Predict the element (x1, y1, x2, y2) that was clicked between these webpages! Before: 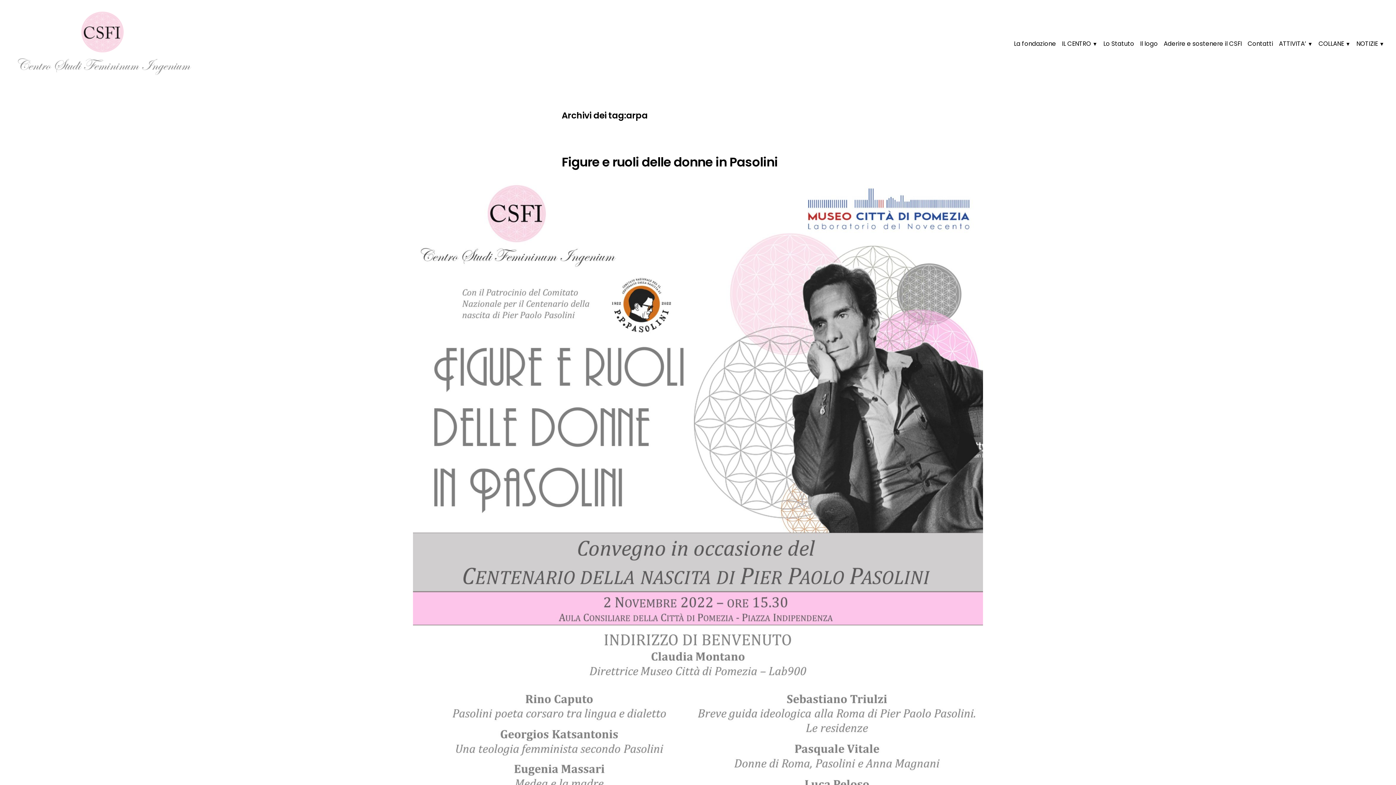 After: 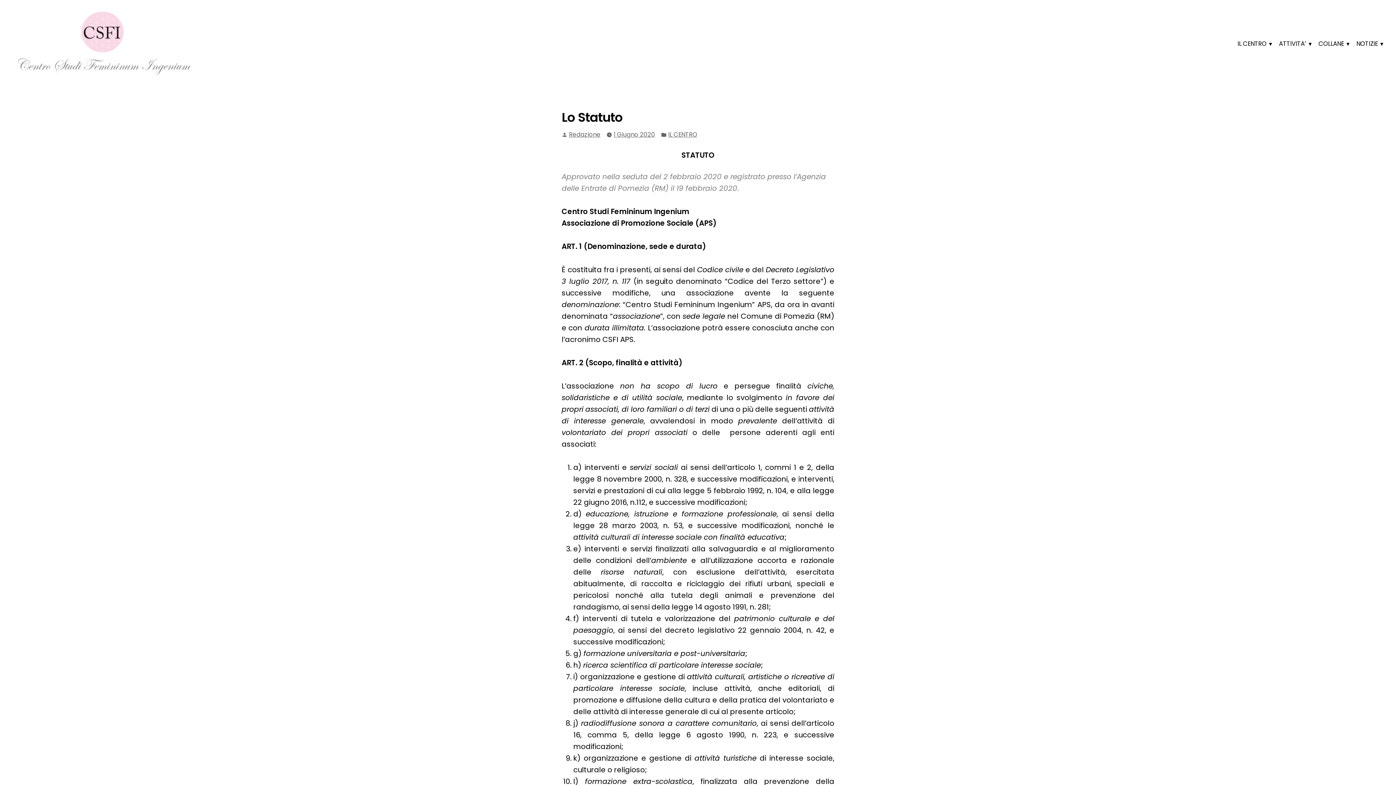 Action: bbox: (1100, 38, 1137, 49) label: Lo Statuto